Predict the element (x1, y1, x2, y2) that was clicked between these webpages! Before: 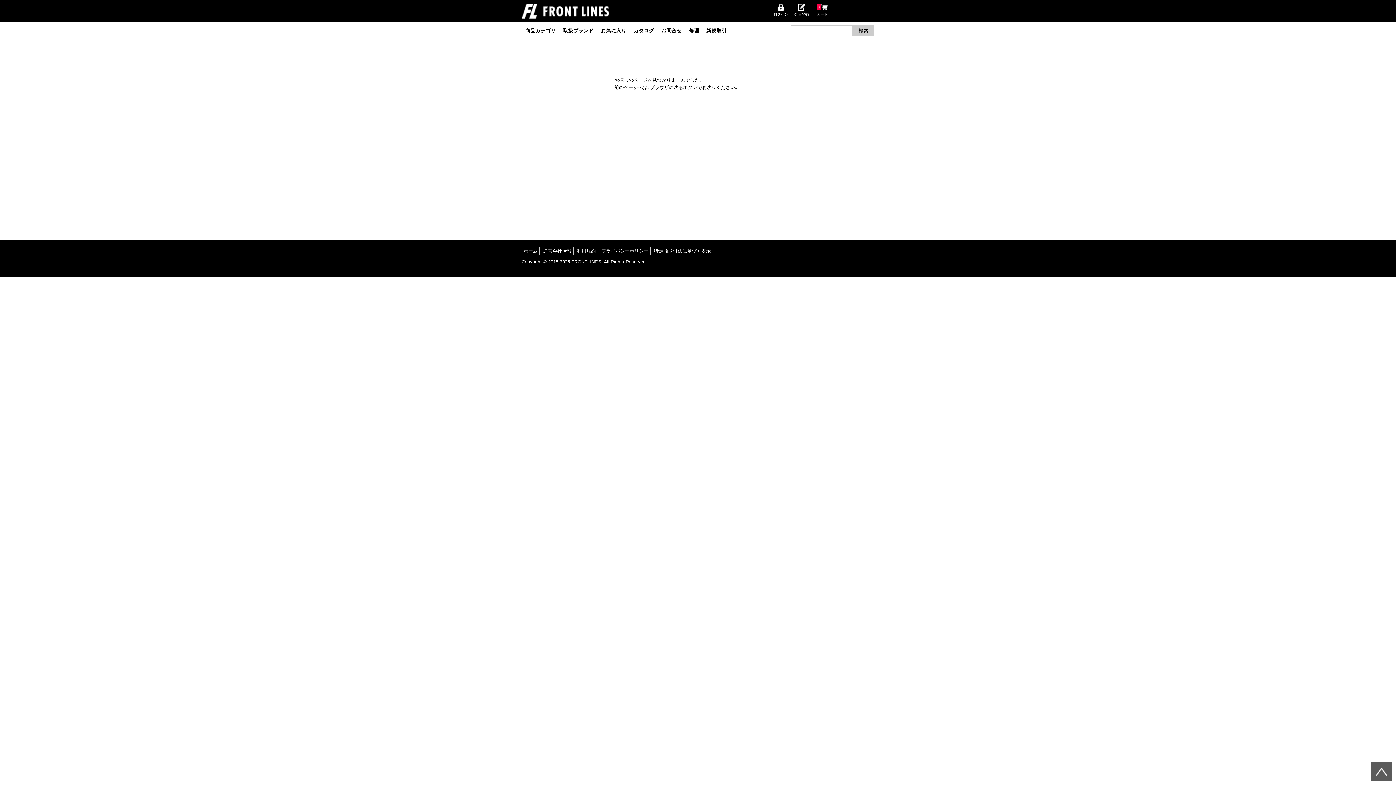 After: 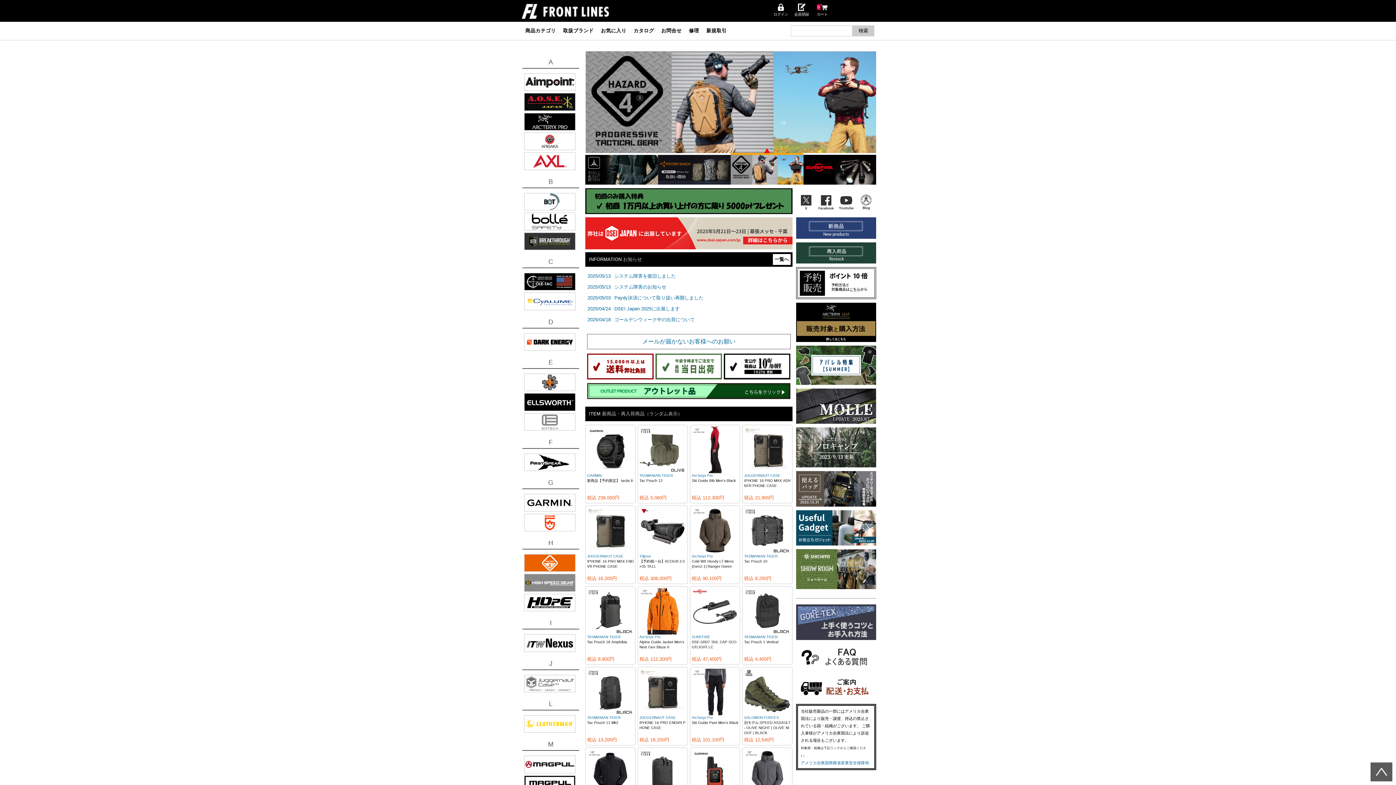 Action: bbox: (521, 3, 609, 18)